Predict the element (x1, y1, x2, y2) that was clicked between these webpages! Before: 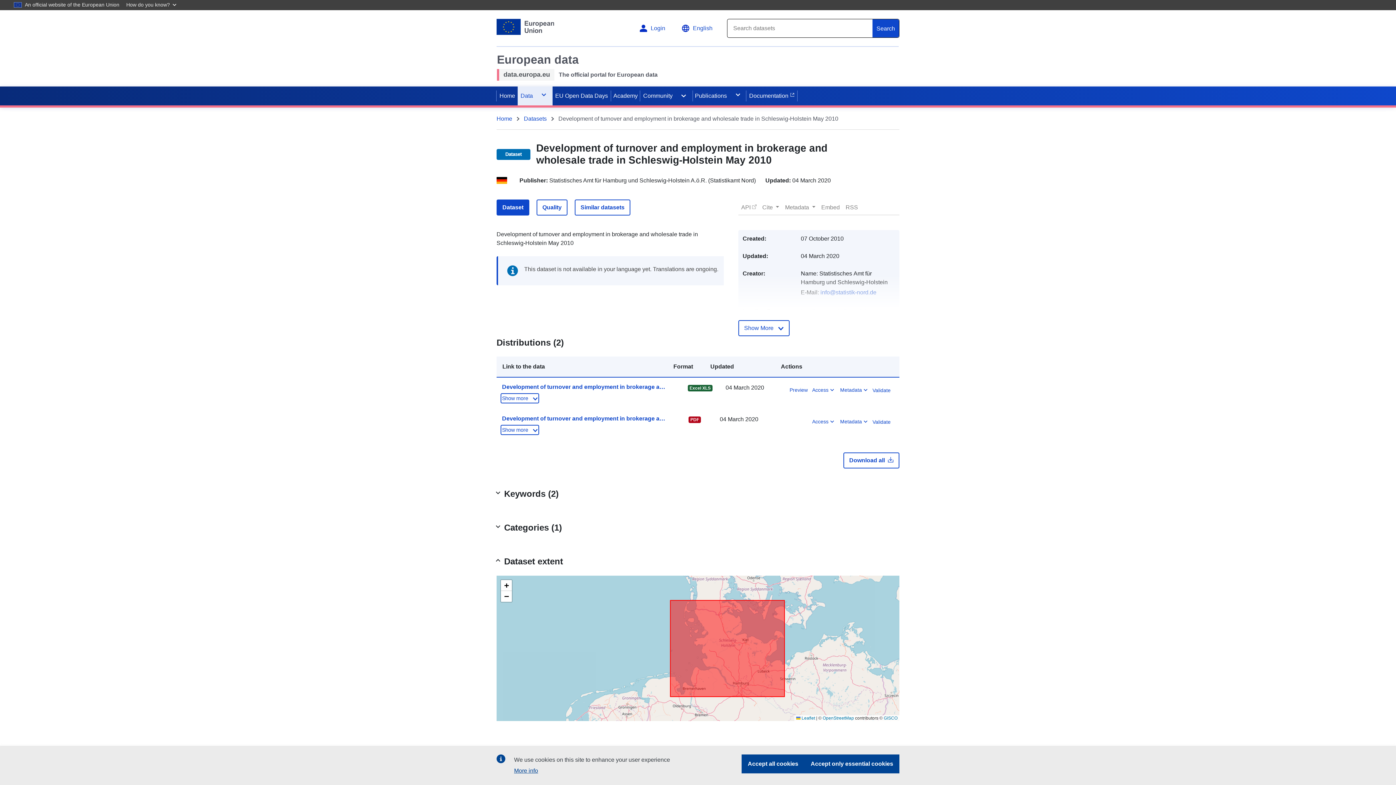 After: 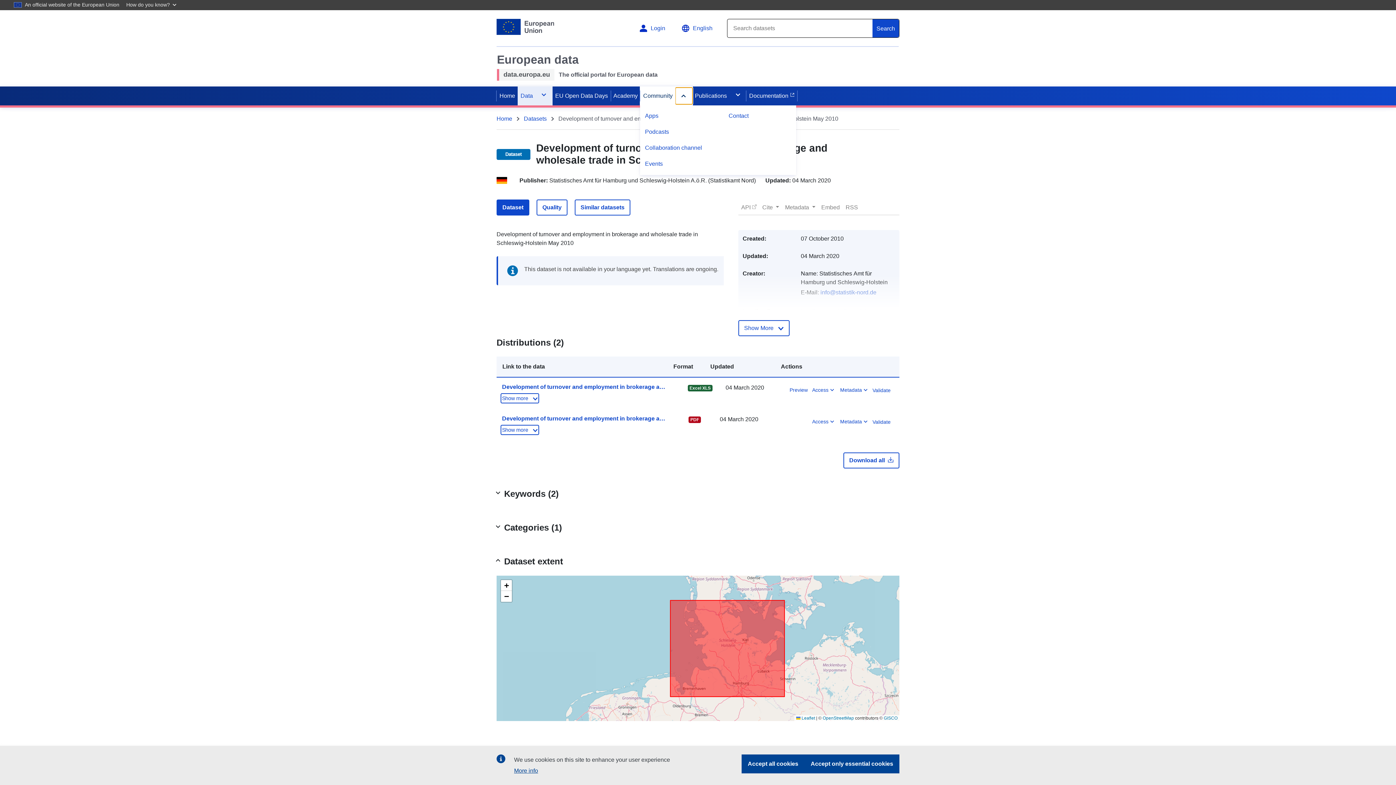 Action: bbox: (675, 87, 692, 104)